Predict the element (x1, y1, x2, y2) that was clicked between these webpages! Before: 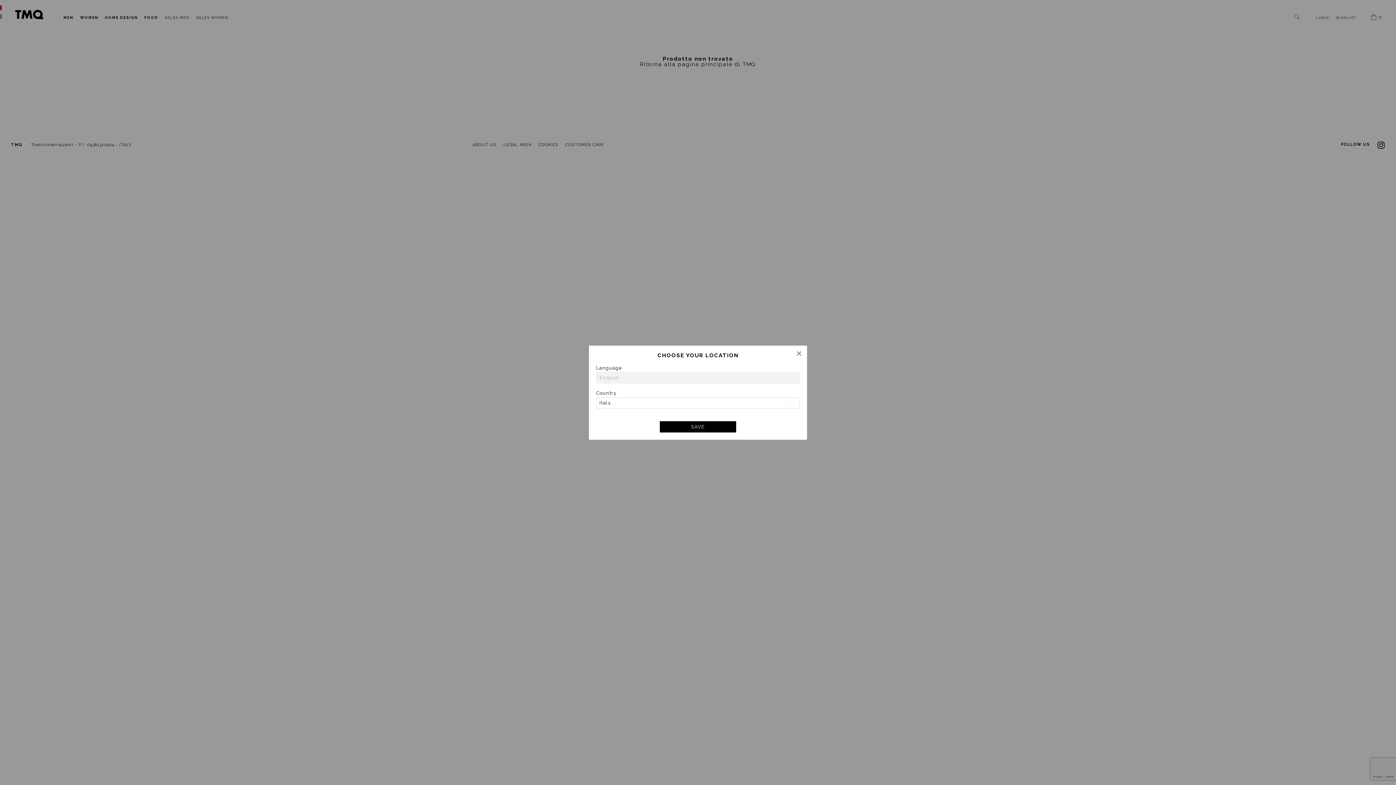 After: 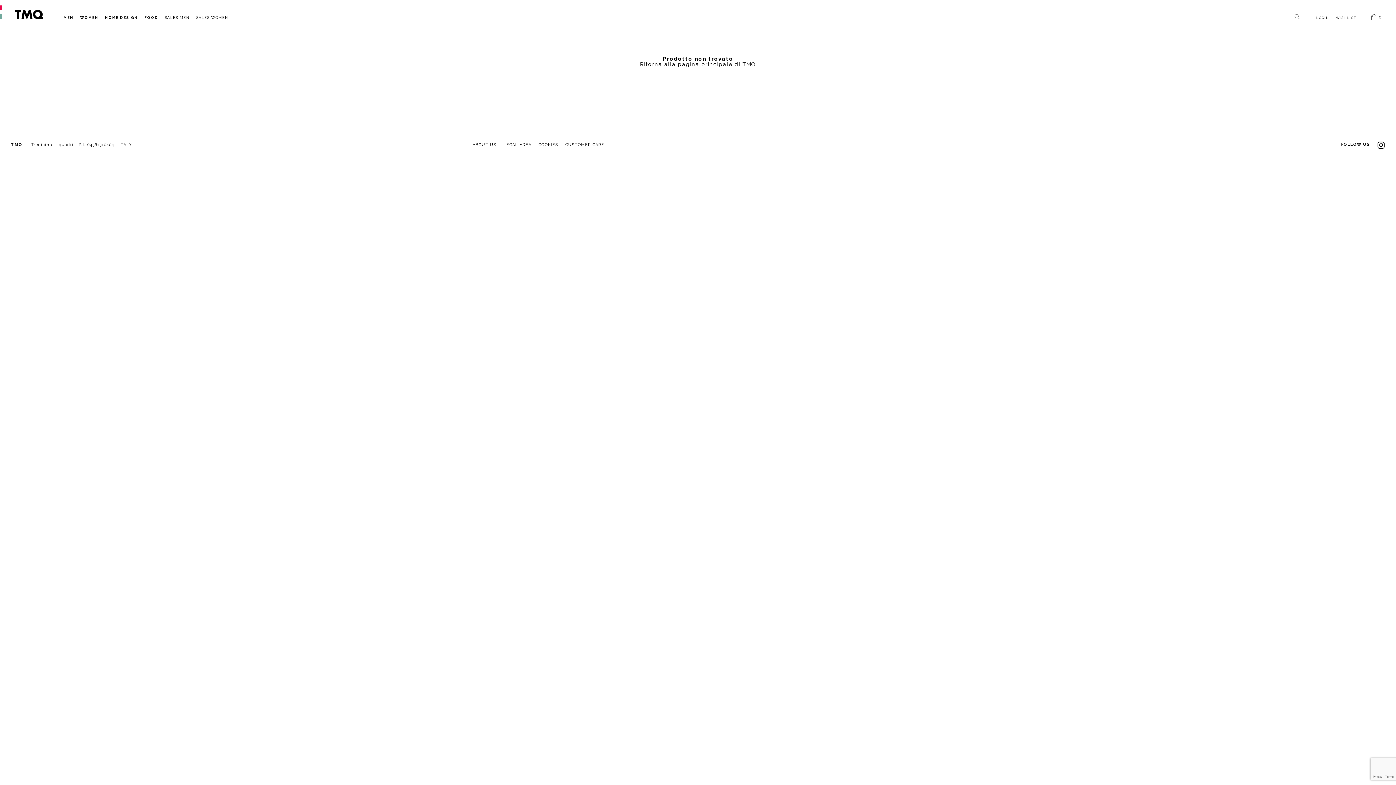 Action: label: × bbox: (791, 345, 807, 361)